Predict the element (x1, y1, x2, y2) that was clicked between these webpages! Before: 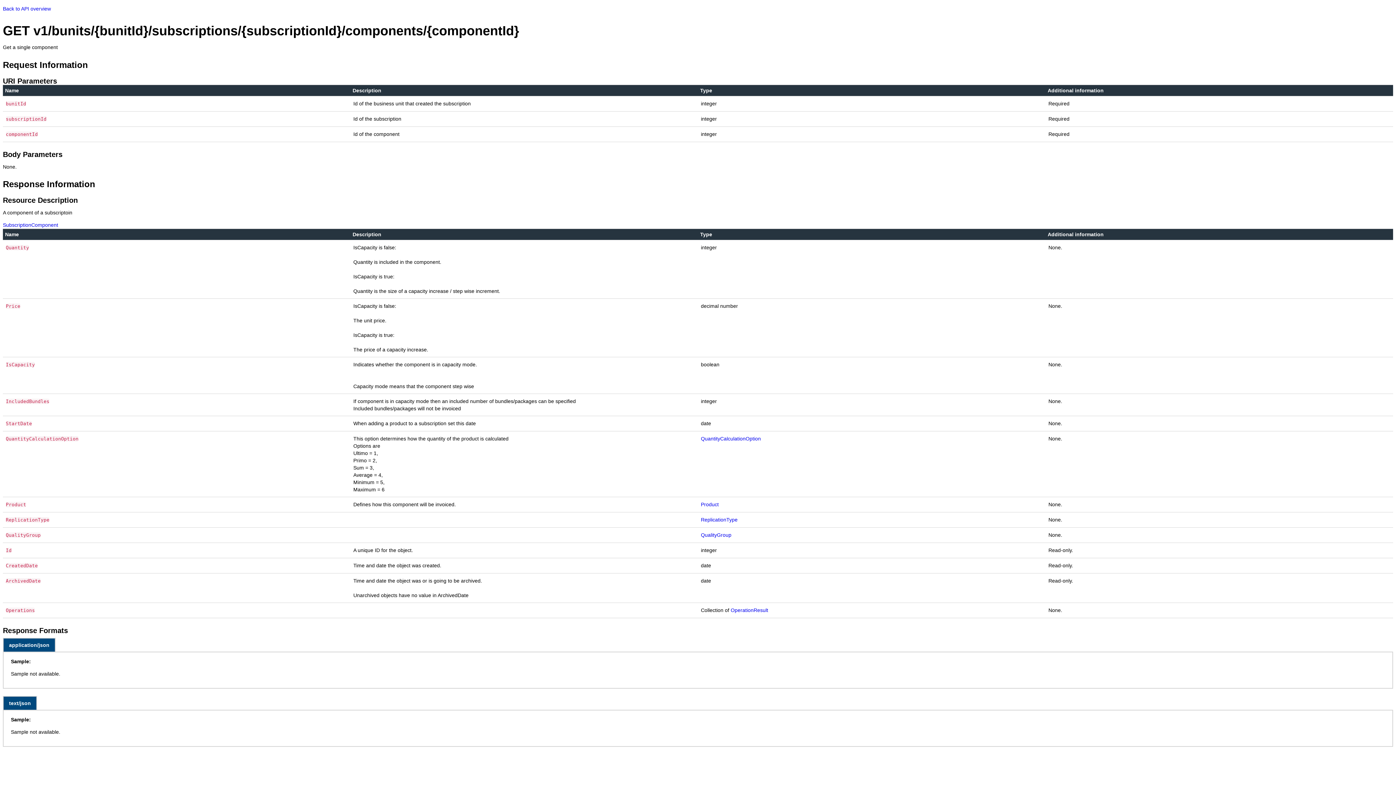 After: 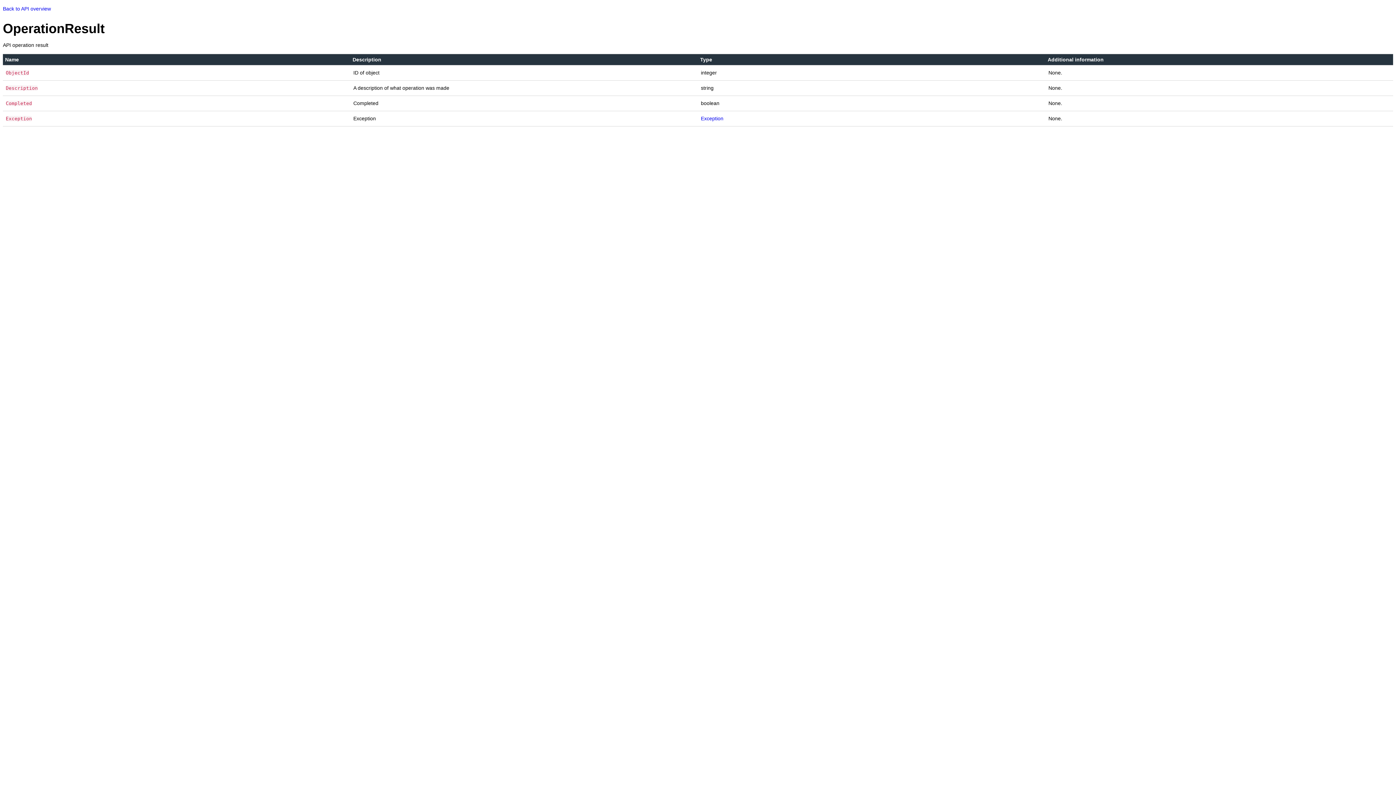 Action: bbox: (730, 607, 768, 613) label: OperationResult